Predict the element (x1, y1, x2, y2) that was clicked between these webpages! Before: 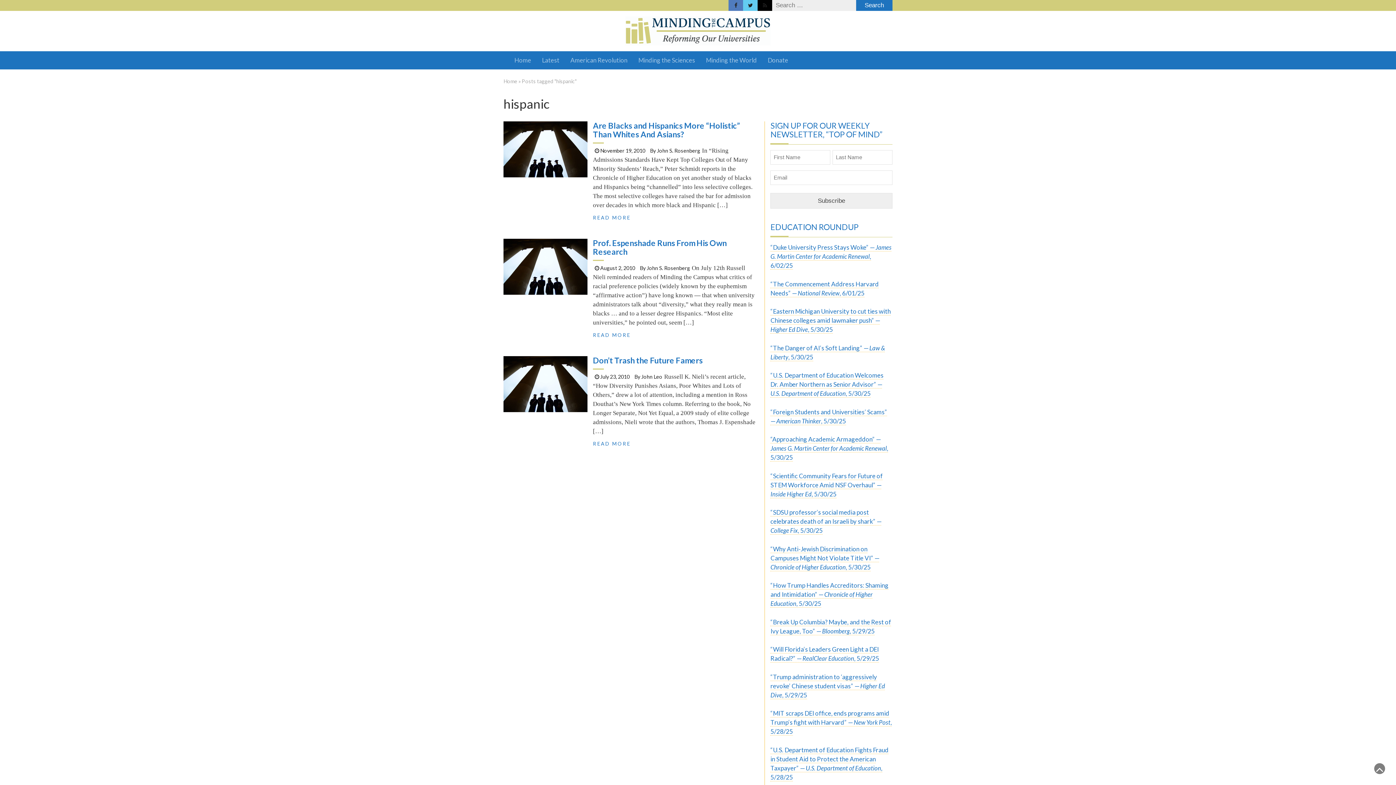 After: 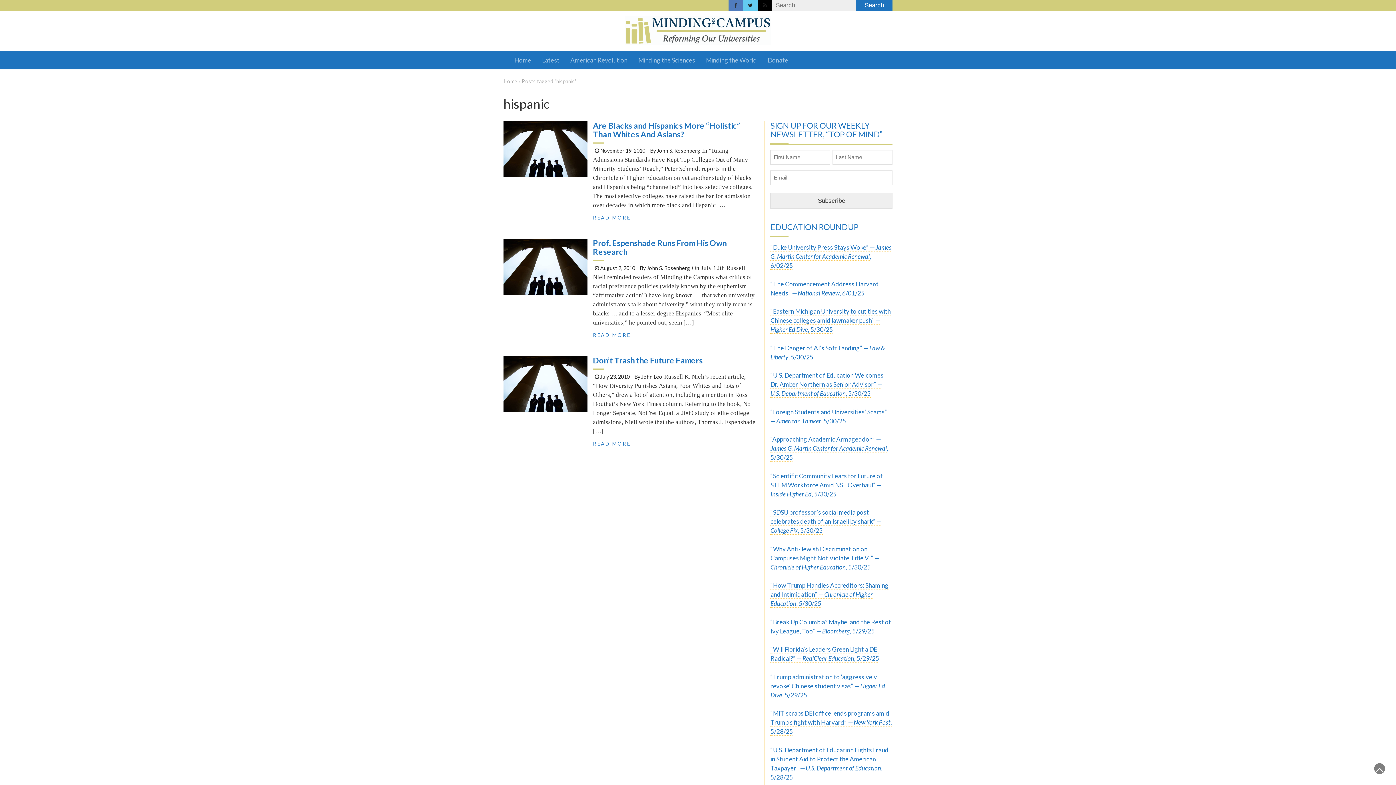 Action: bbox: (743, 0, 757, 10)